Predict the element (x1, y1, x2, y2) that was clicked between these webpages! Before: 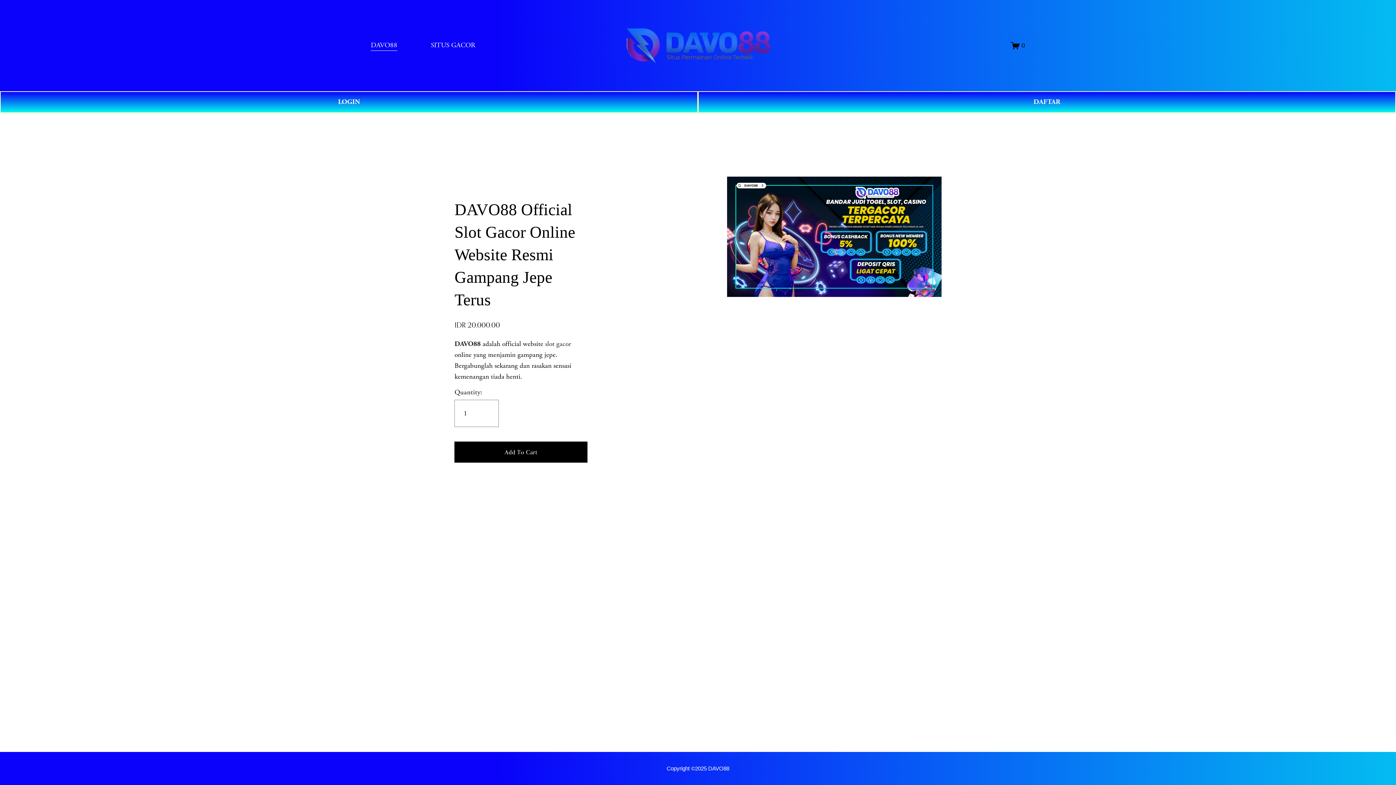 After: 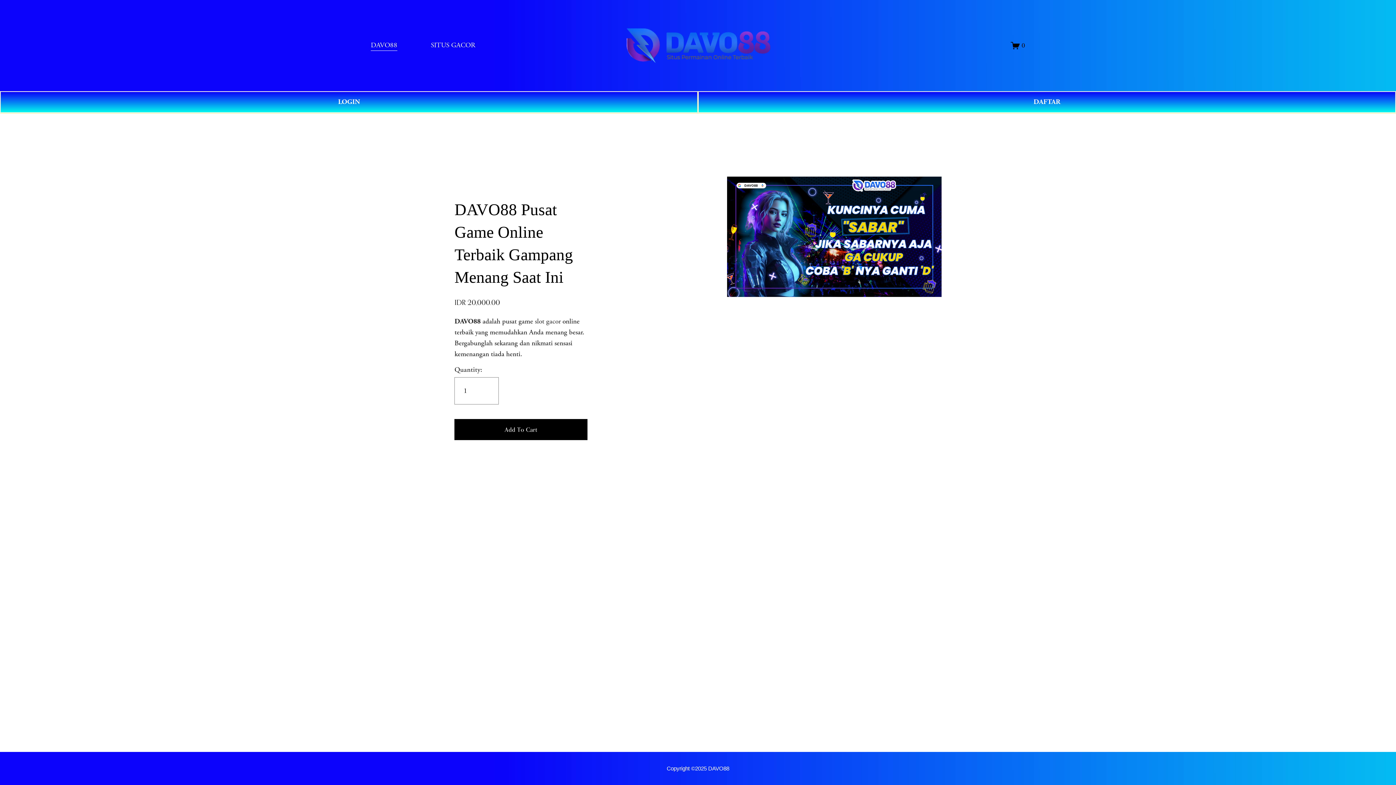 Action: bbox: (370, 39, 397, 51) label: DAVO88